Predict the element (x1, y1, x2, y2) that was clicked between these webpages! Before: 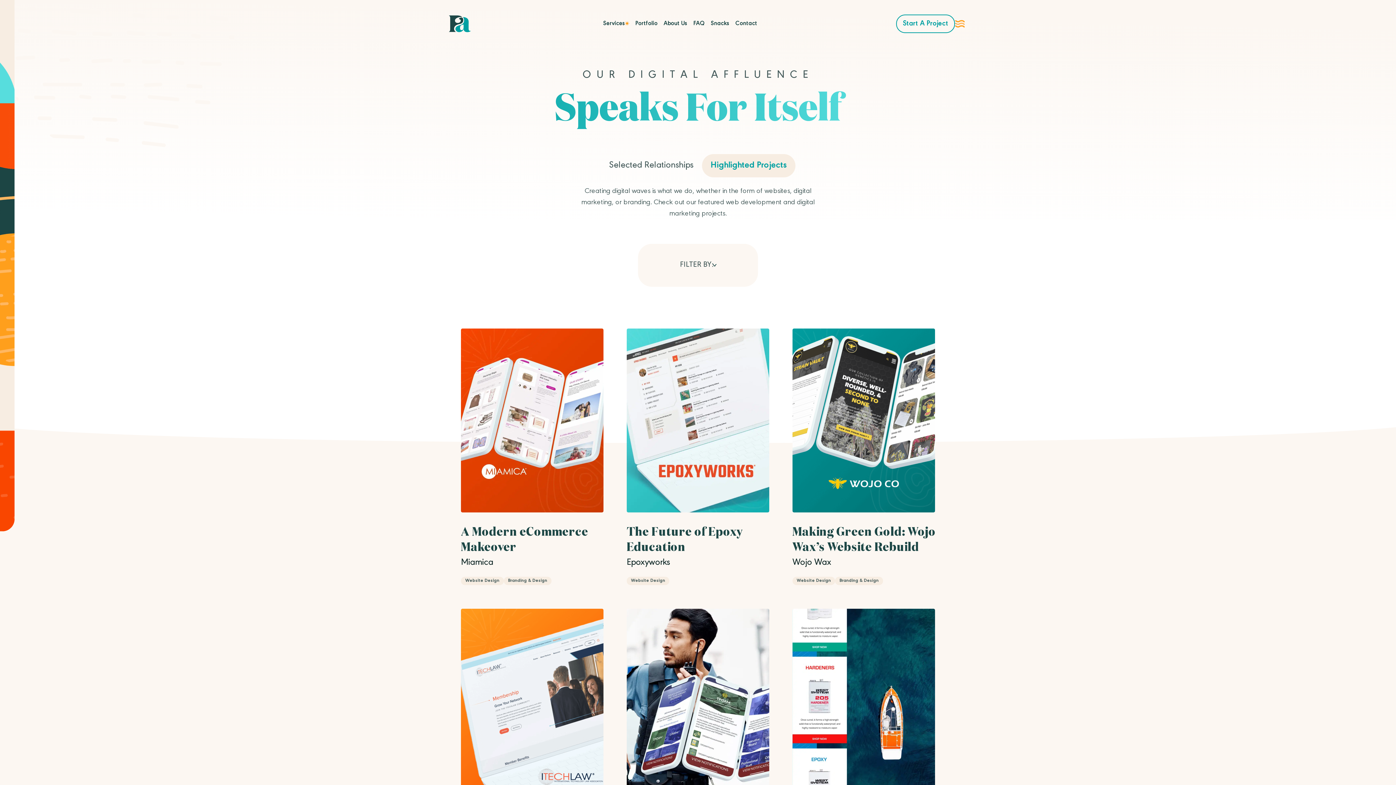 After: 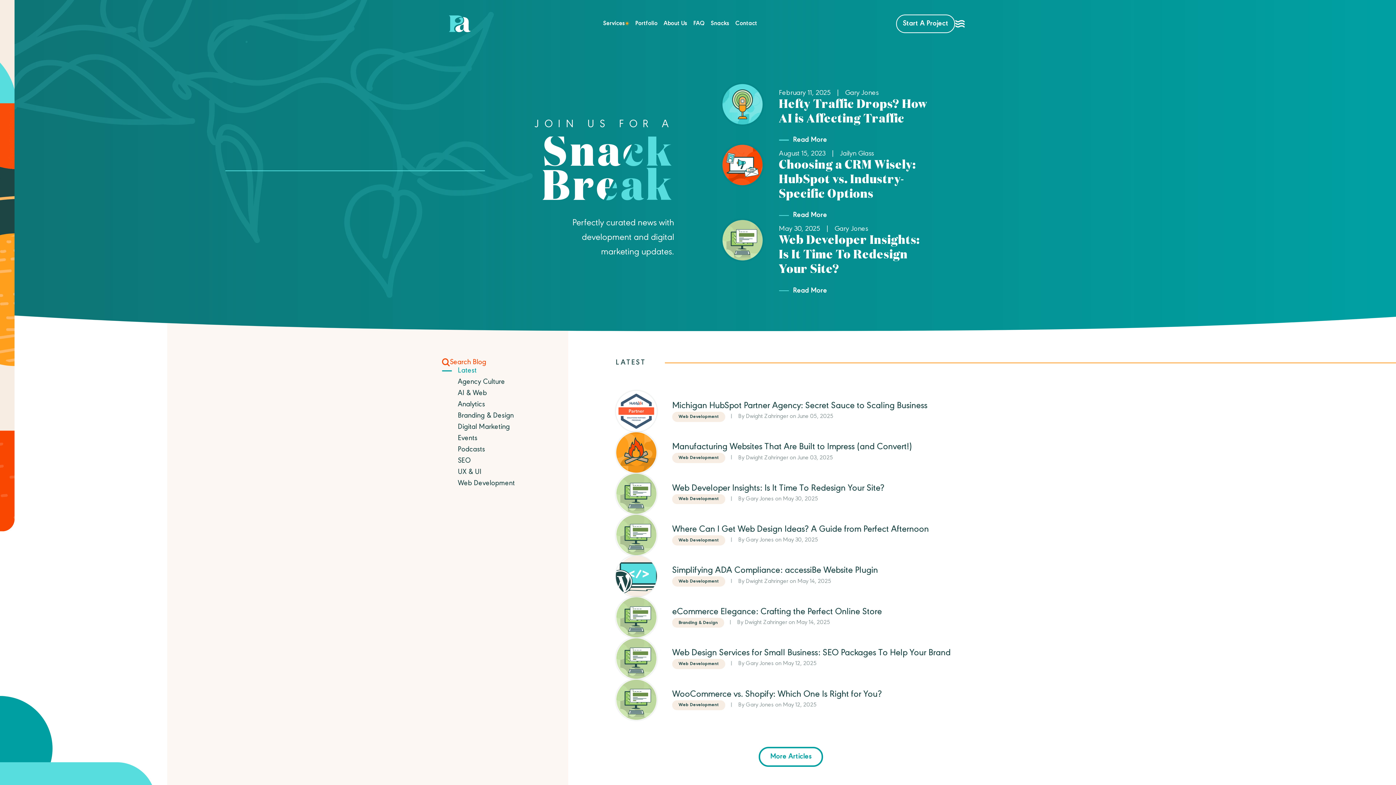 Action: label: Snacks bbox: (707, 11, 732, 36)